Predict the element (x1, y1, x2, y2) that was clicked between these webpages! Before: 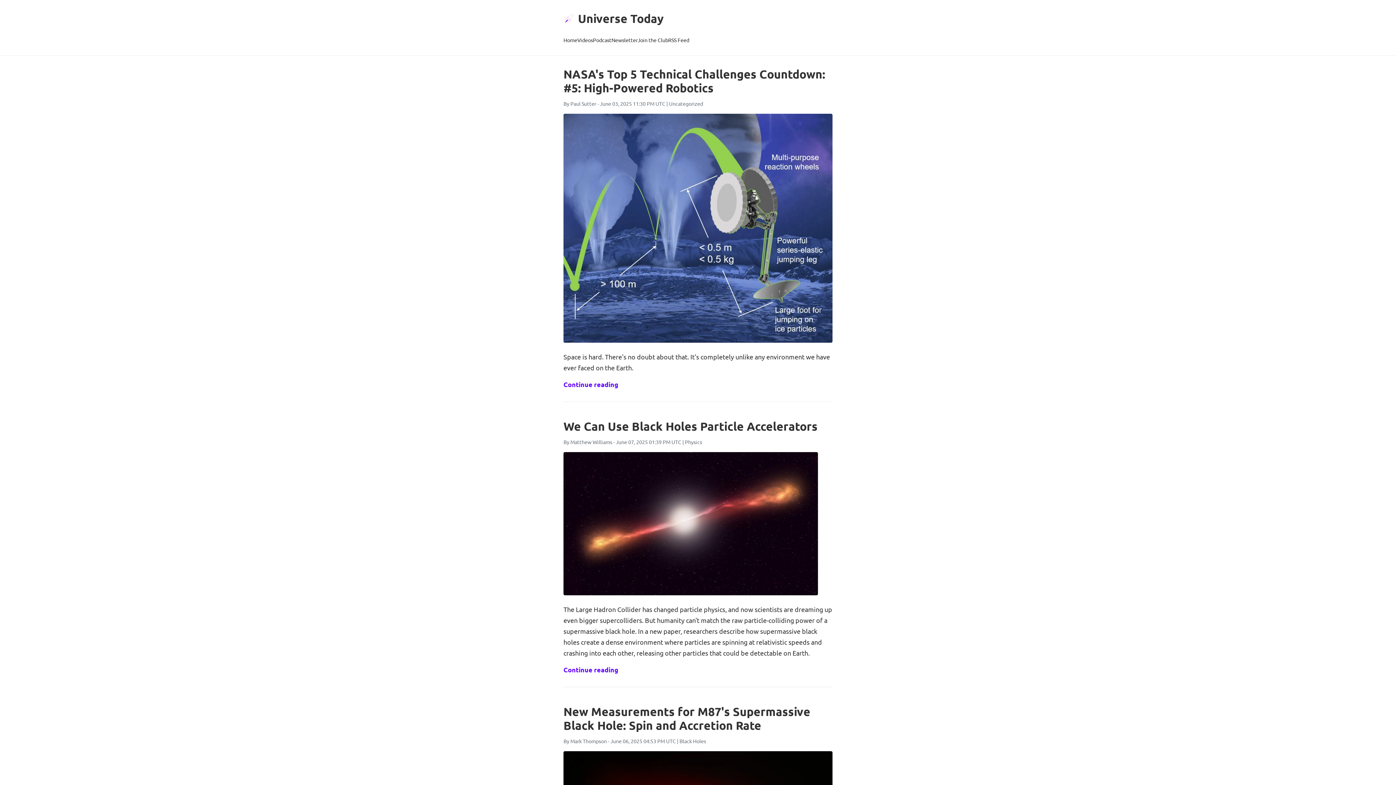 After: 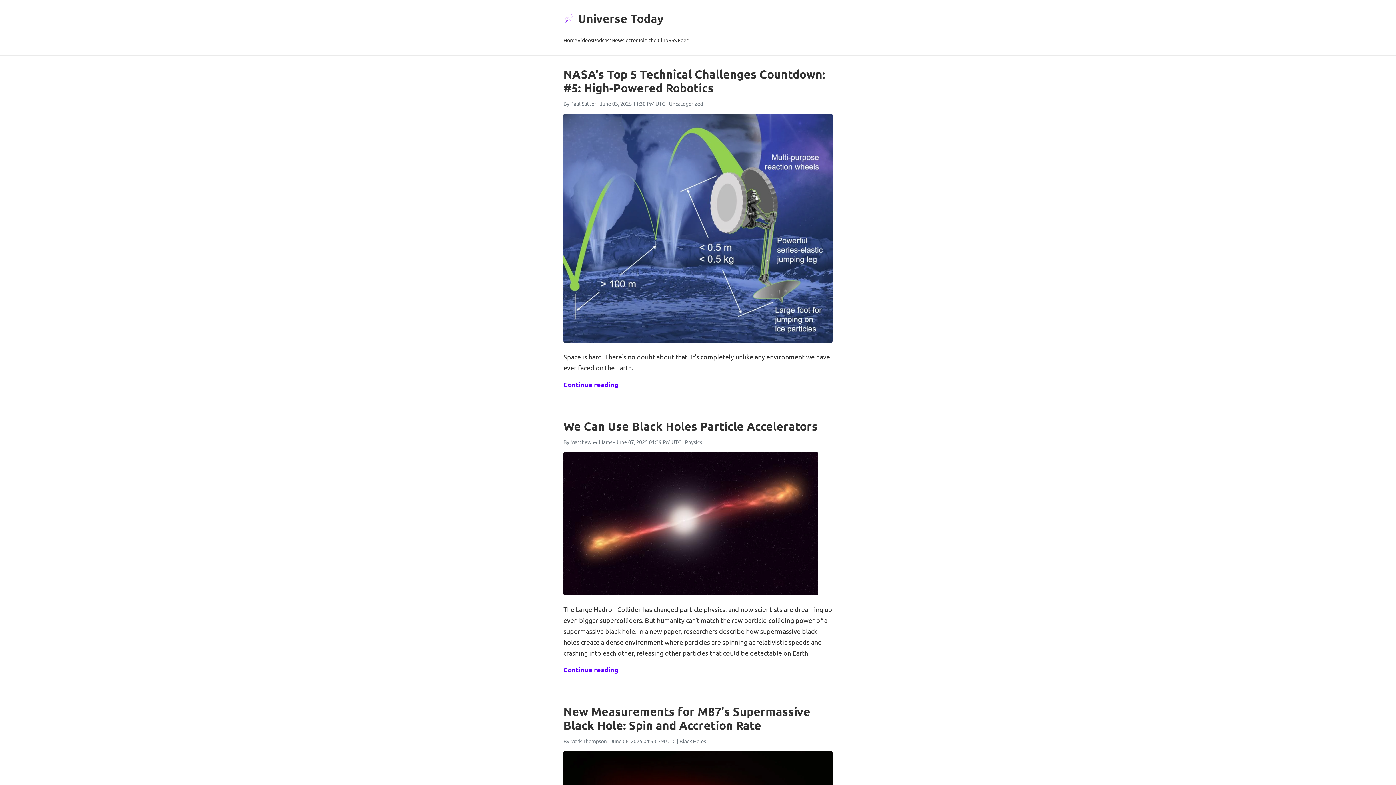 Action: bbox: (563, 34, 577, 46) label: Home